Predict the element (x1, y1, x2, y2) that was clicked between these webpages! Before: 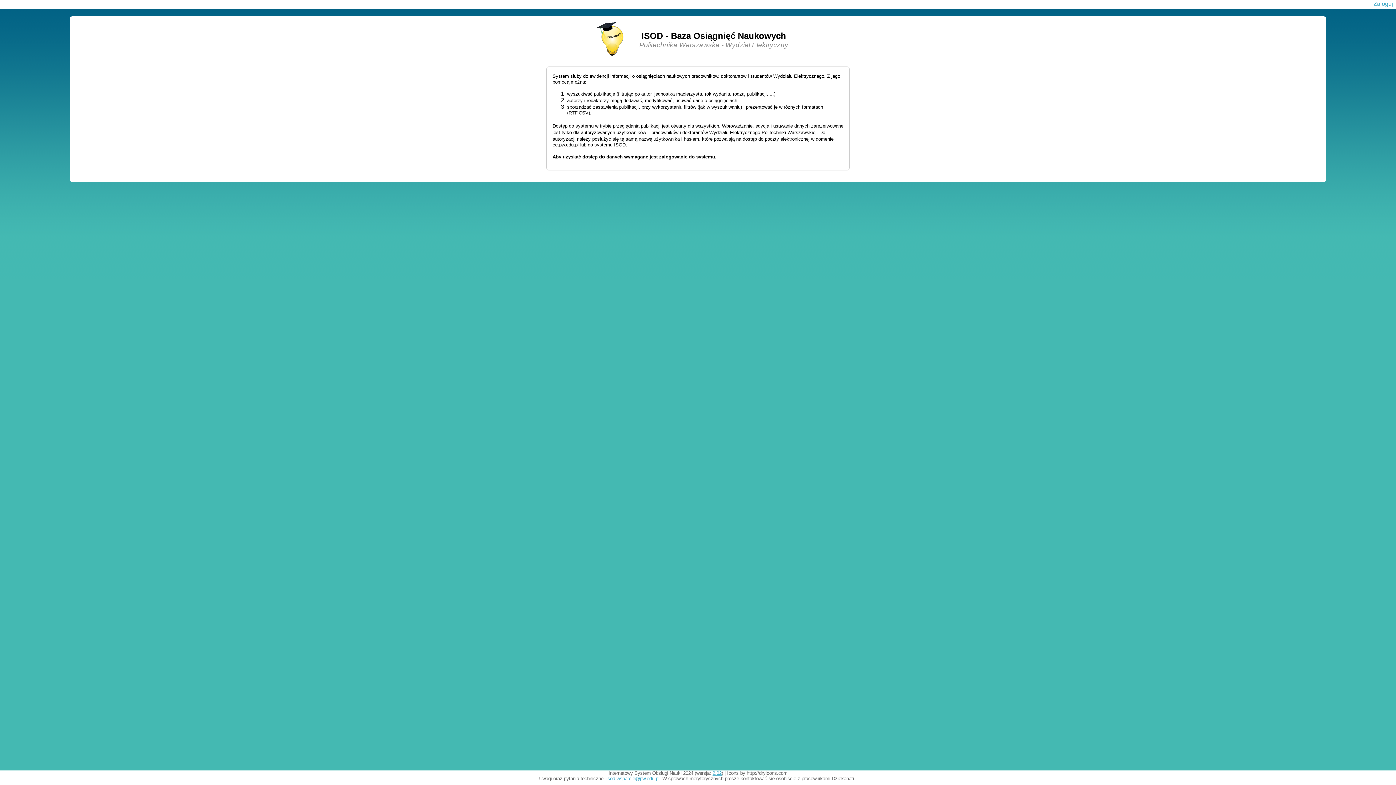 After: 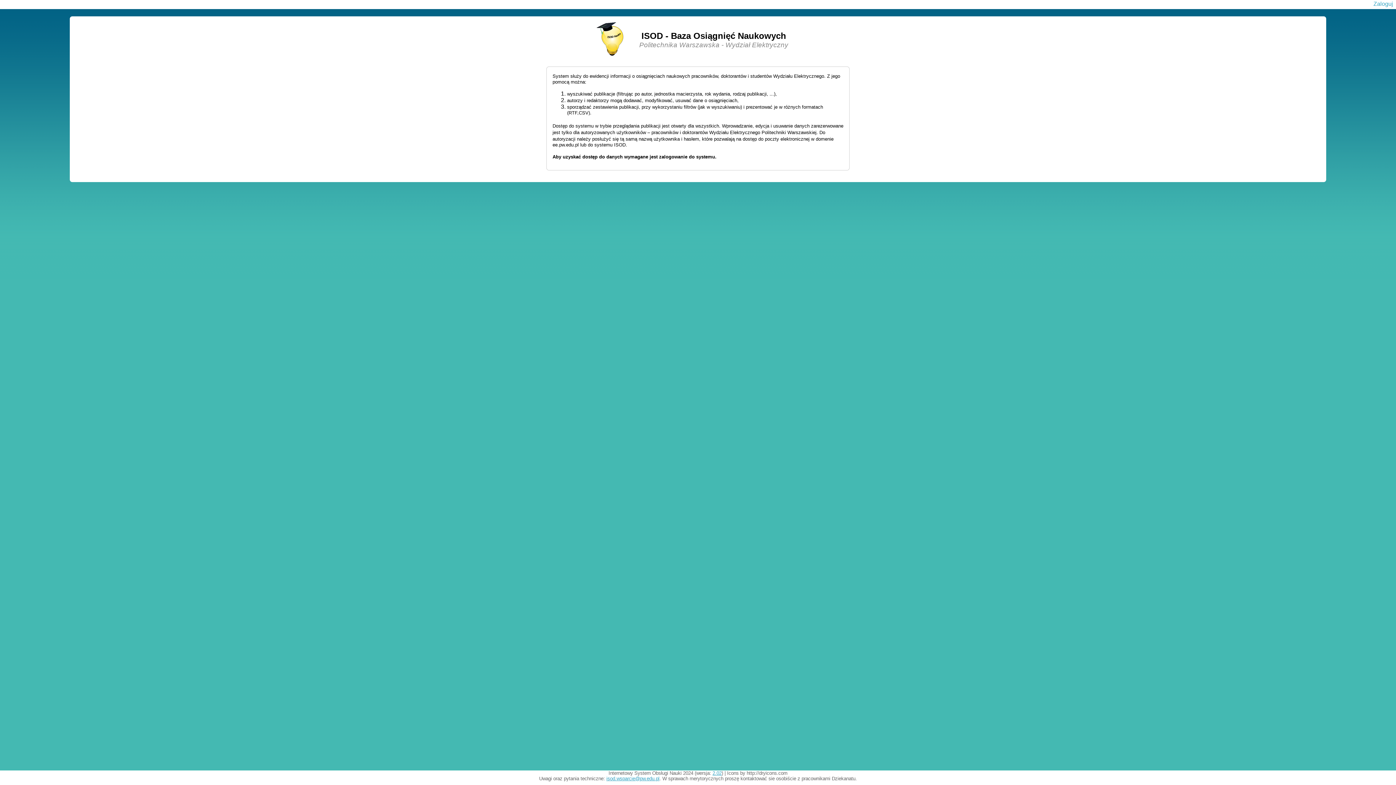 Action: label: 2.02 bbox: (712, 770, 721, 776)